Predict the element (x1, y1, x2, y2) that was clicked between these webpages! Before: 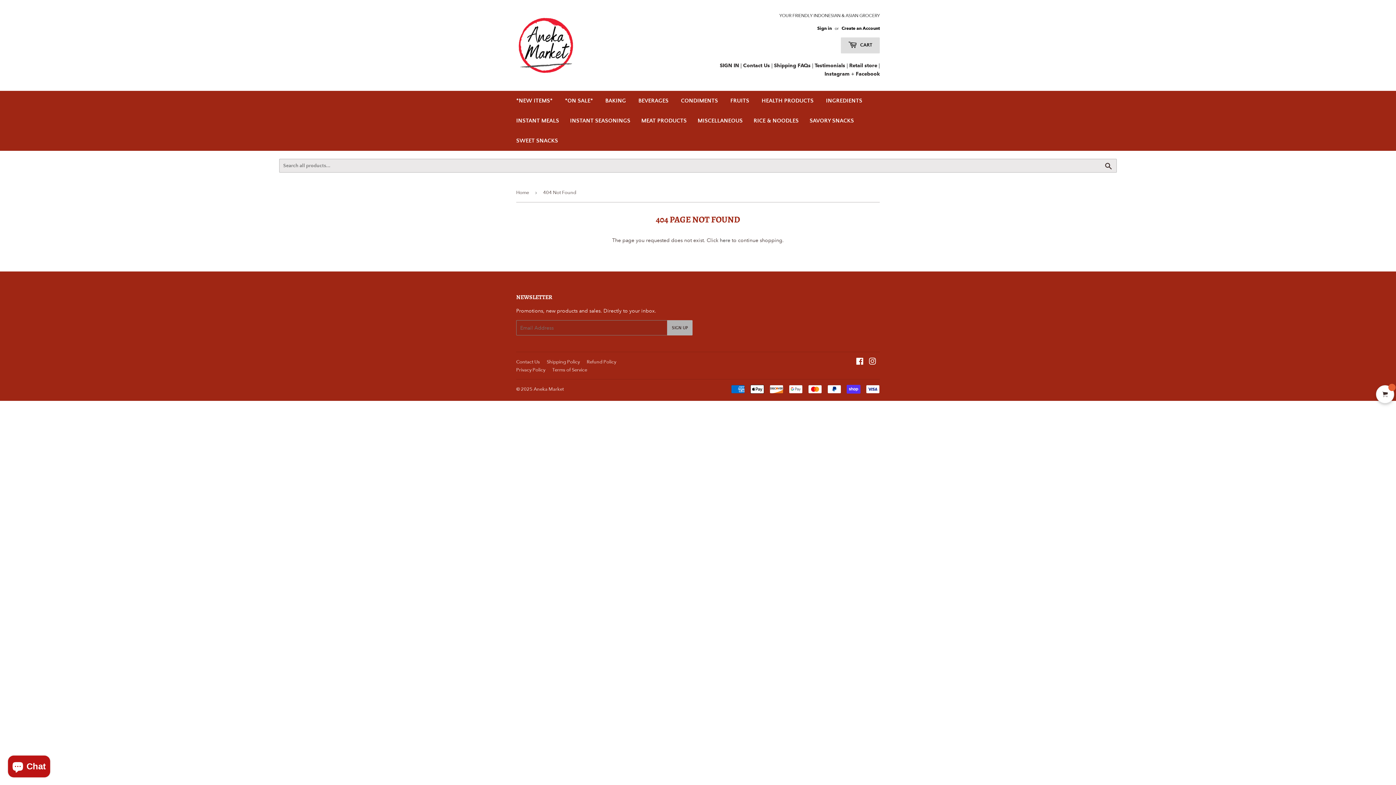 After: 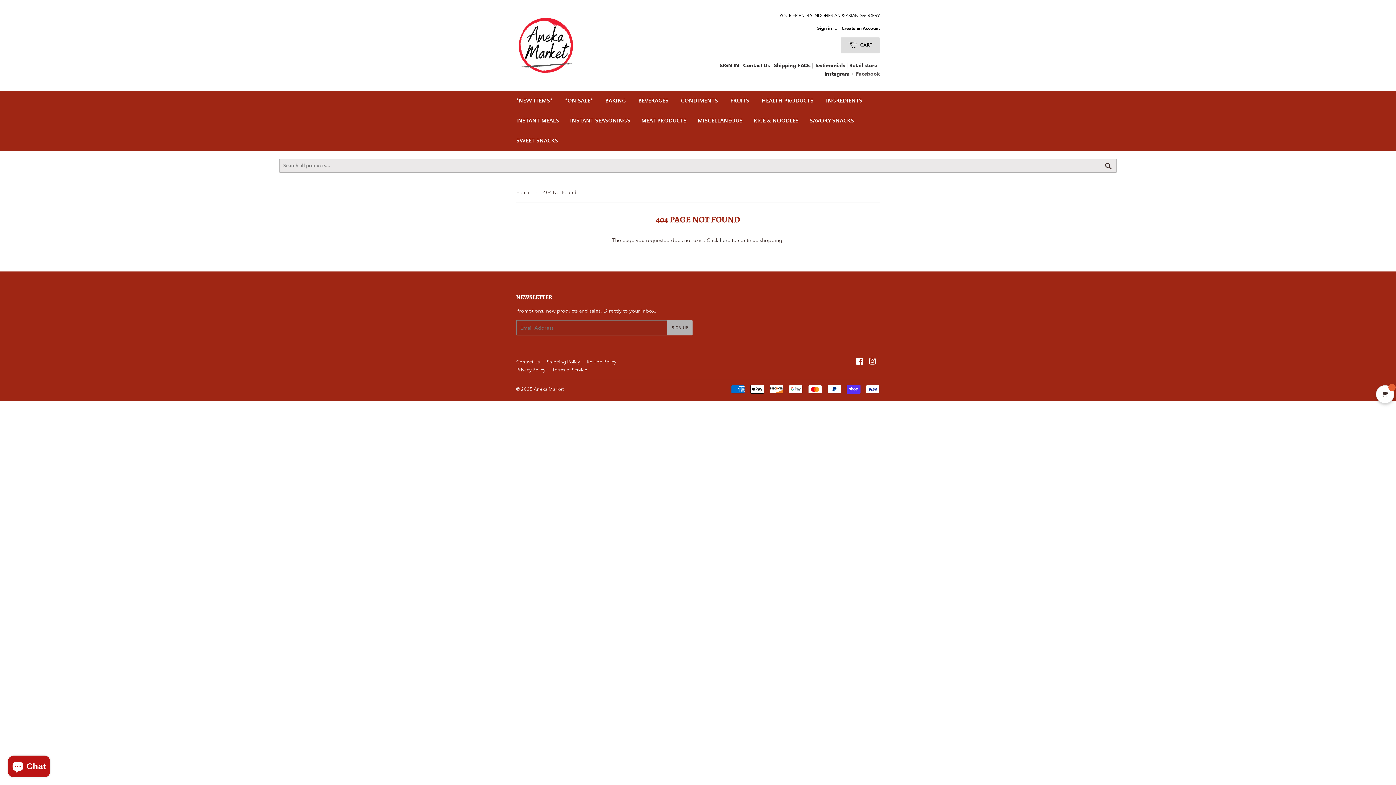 Action: label: Facebook bbox: (856, 70, 880, 77)